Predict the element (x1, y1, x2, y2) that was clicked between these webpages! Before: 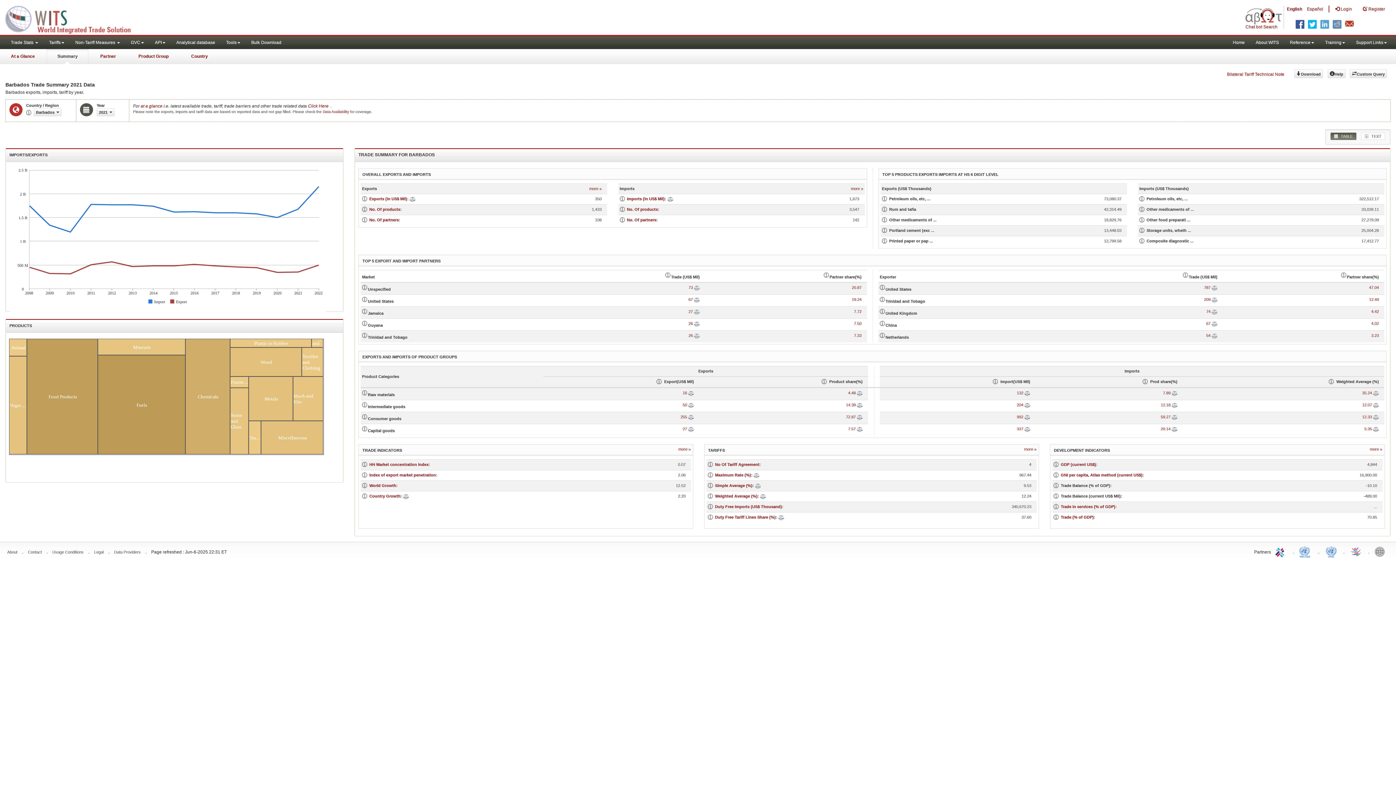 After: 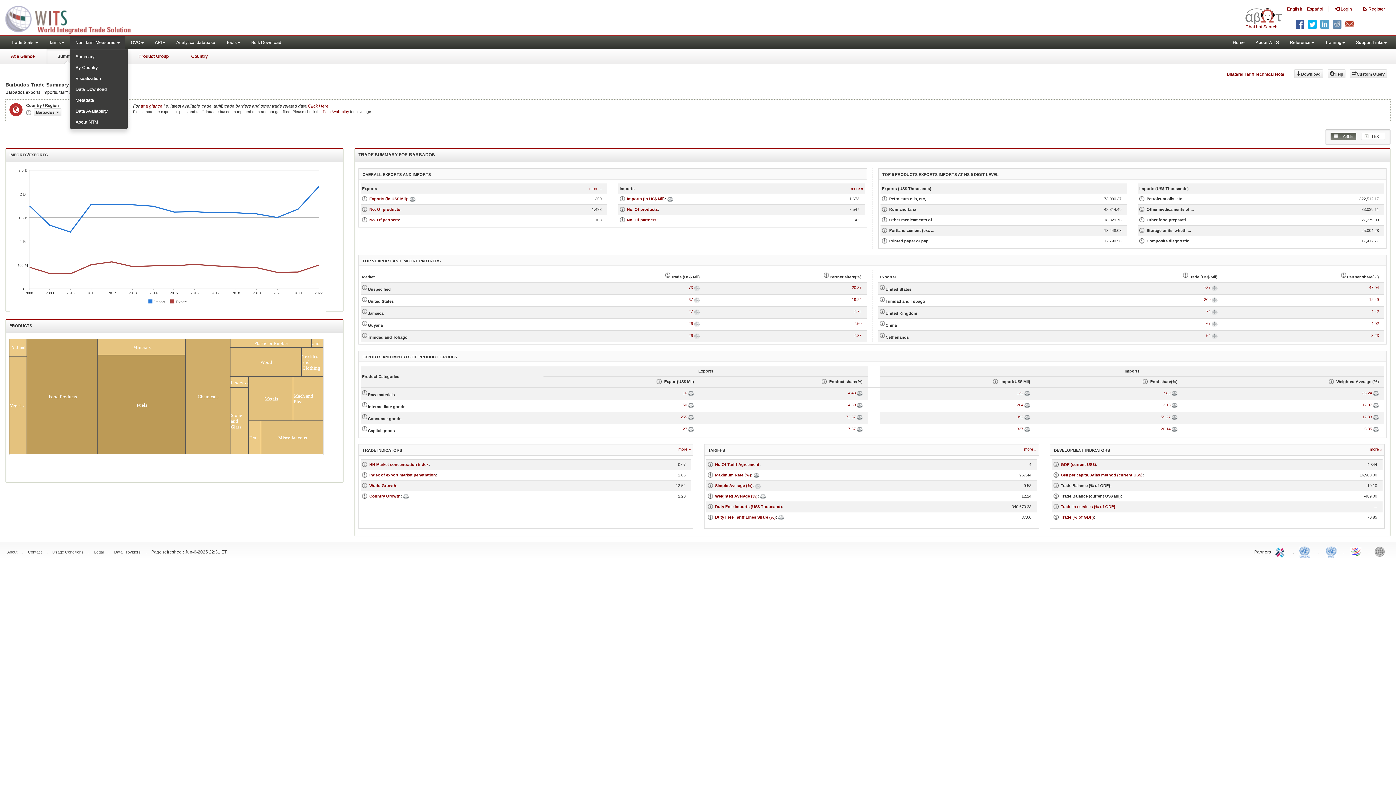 Action: label: Non-Tariff Measures  bbox: (69, 36, 125, 49)